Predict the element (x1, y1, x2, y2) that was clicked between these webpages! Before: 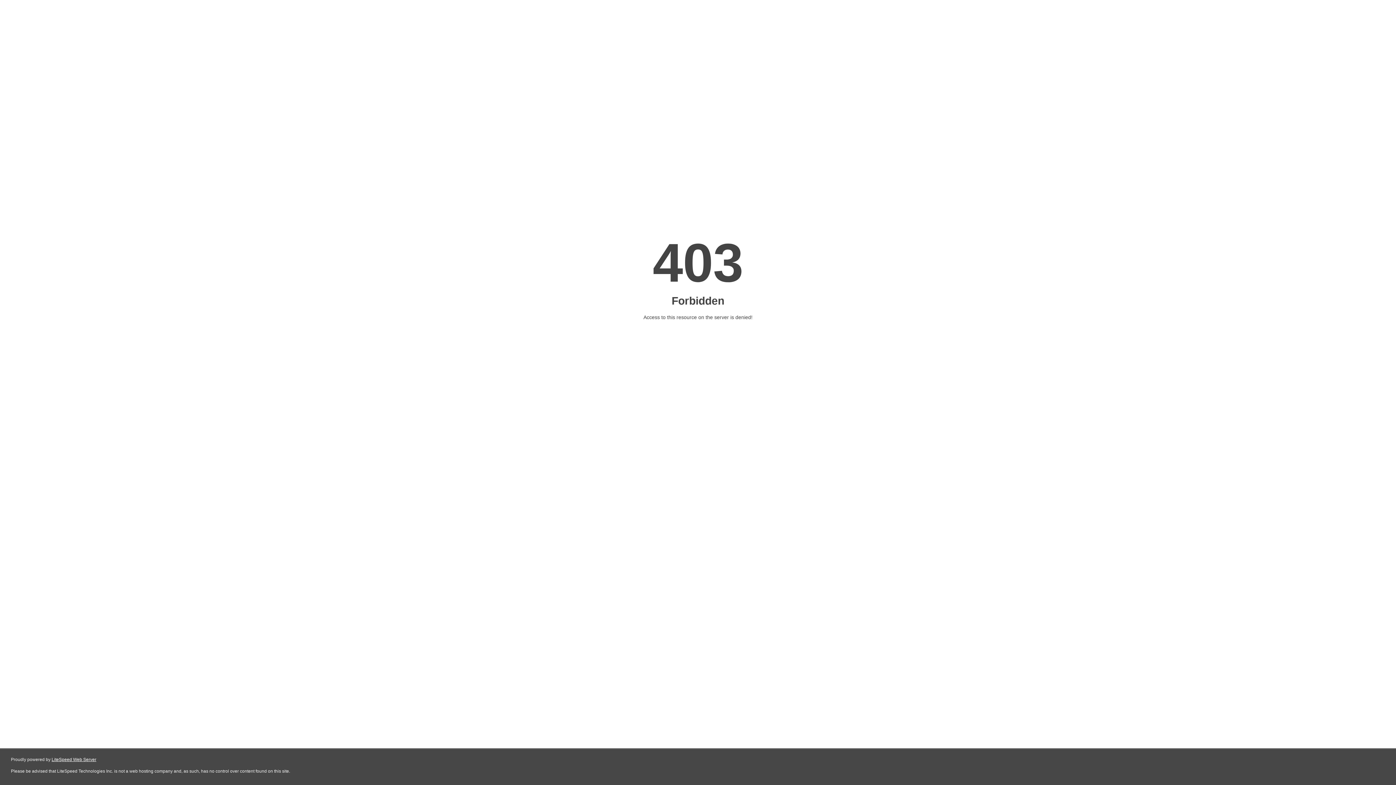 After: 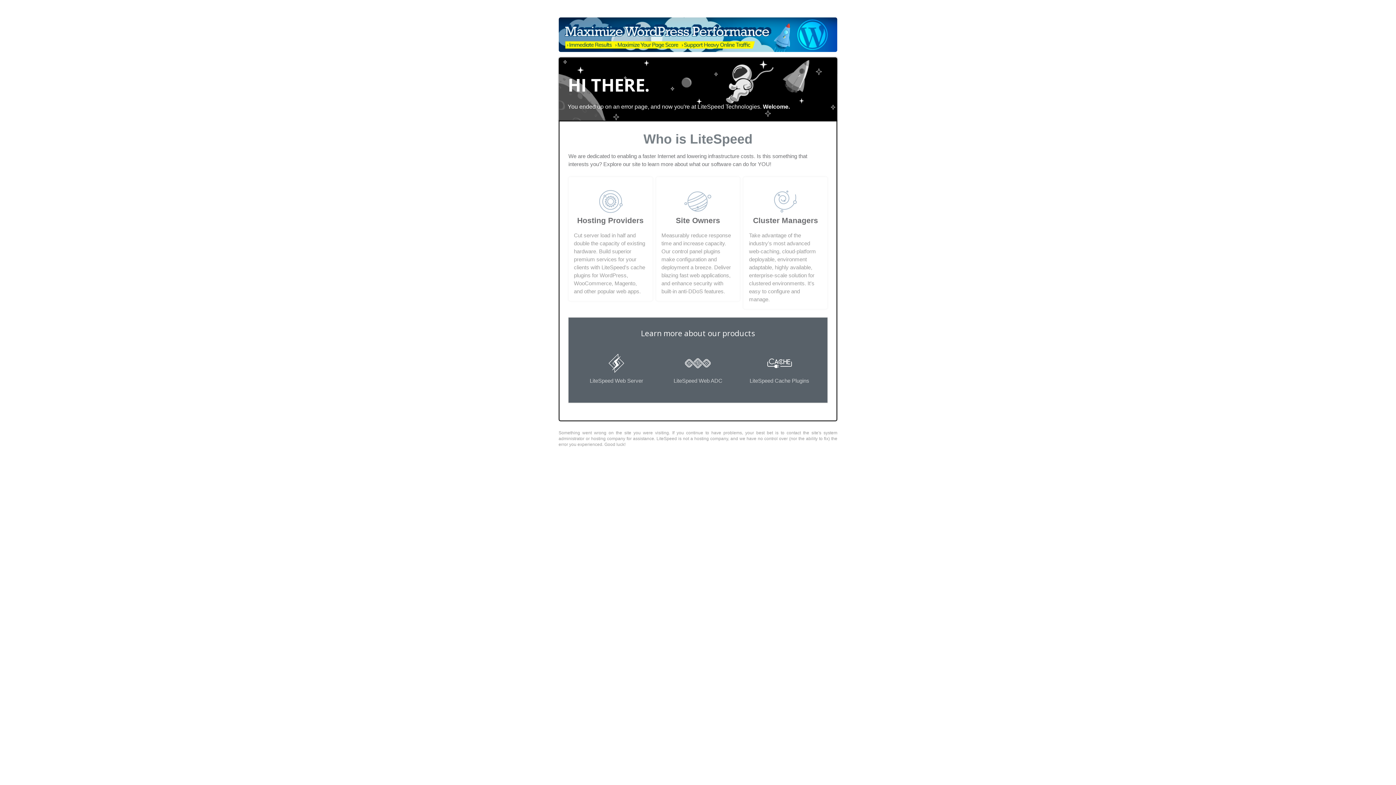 Action: label: LiteSpeed Web Server bbox: (51, 757, 96, 762)